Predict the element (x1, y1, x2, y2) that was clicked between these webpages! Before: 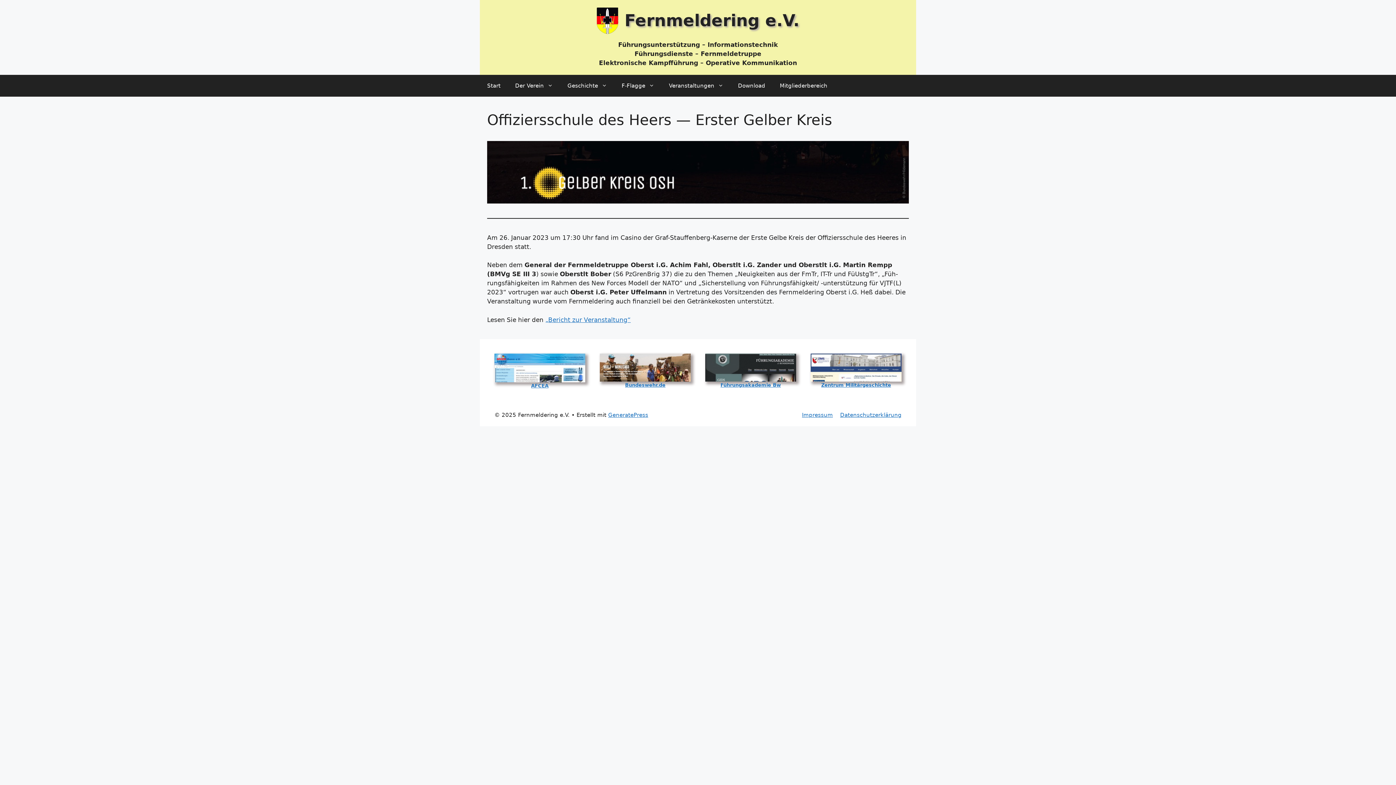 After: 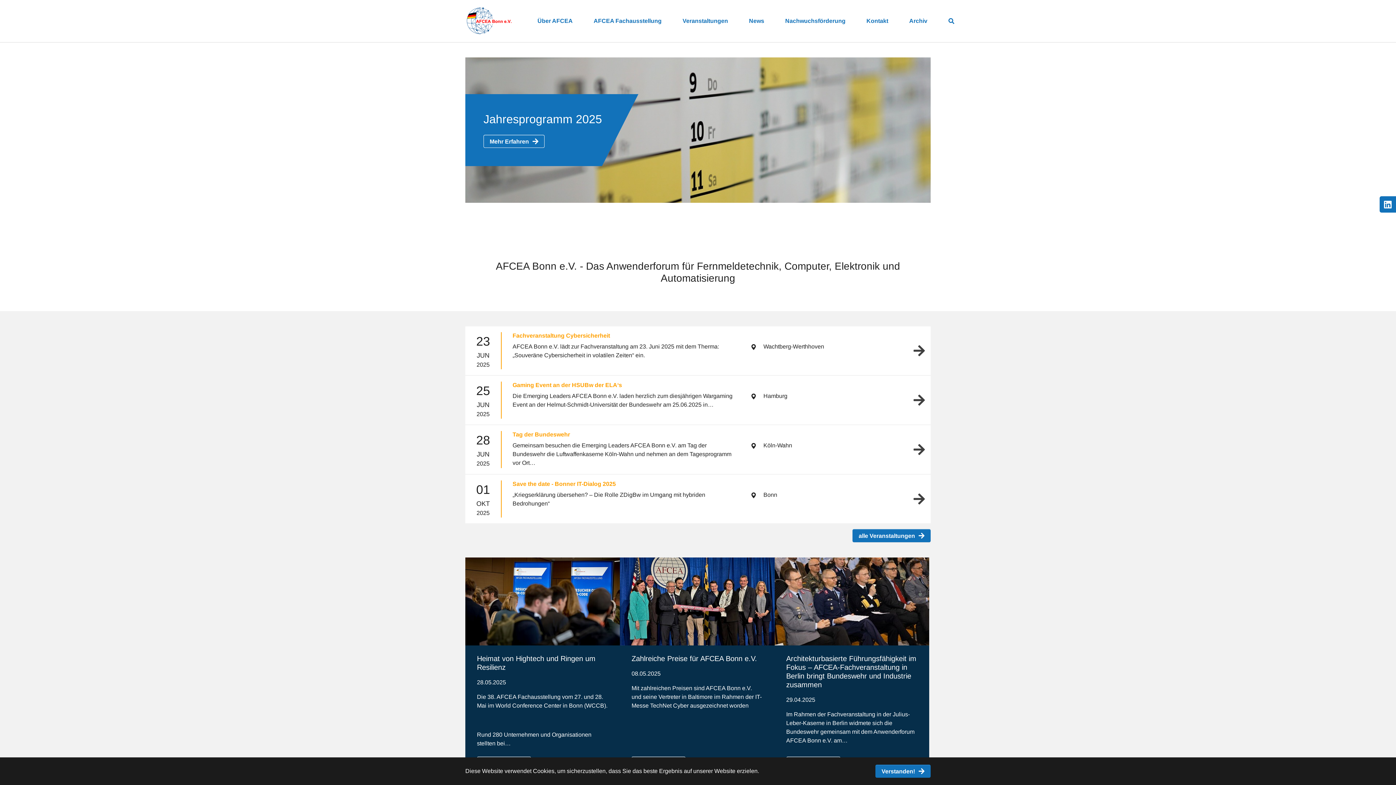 Action: label: AFCEA bbox: (531, 383, 548, 388)